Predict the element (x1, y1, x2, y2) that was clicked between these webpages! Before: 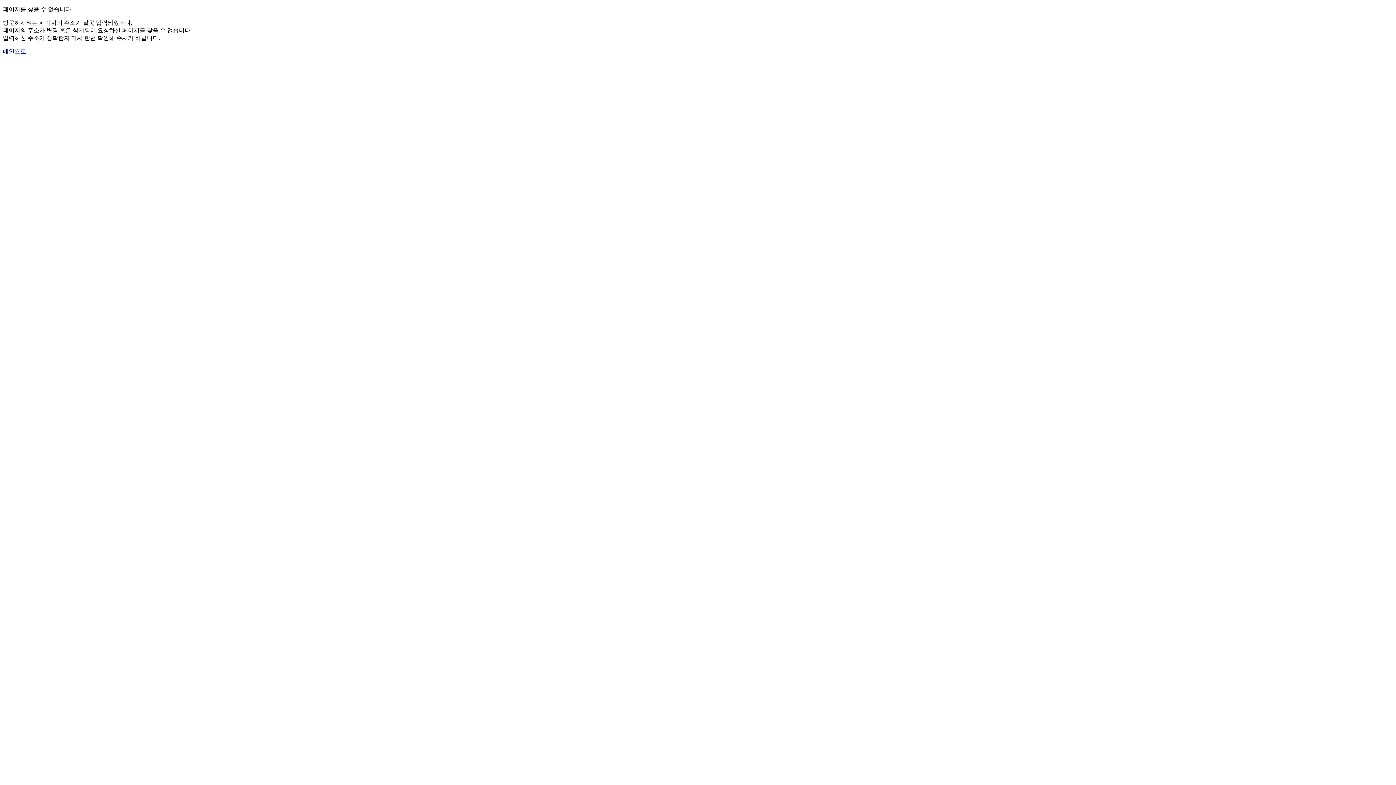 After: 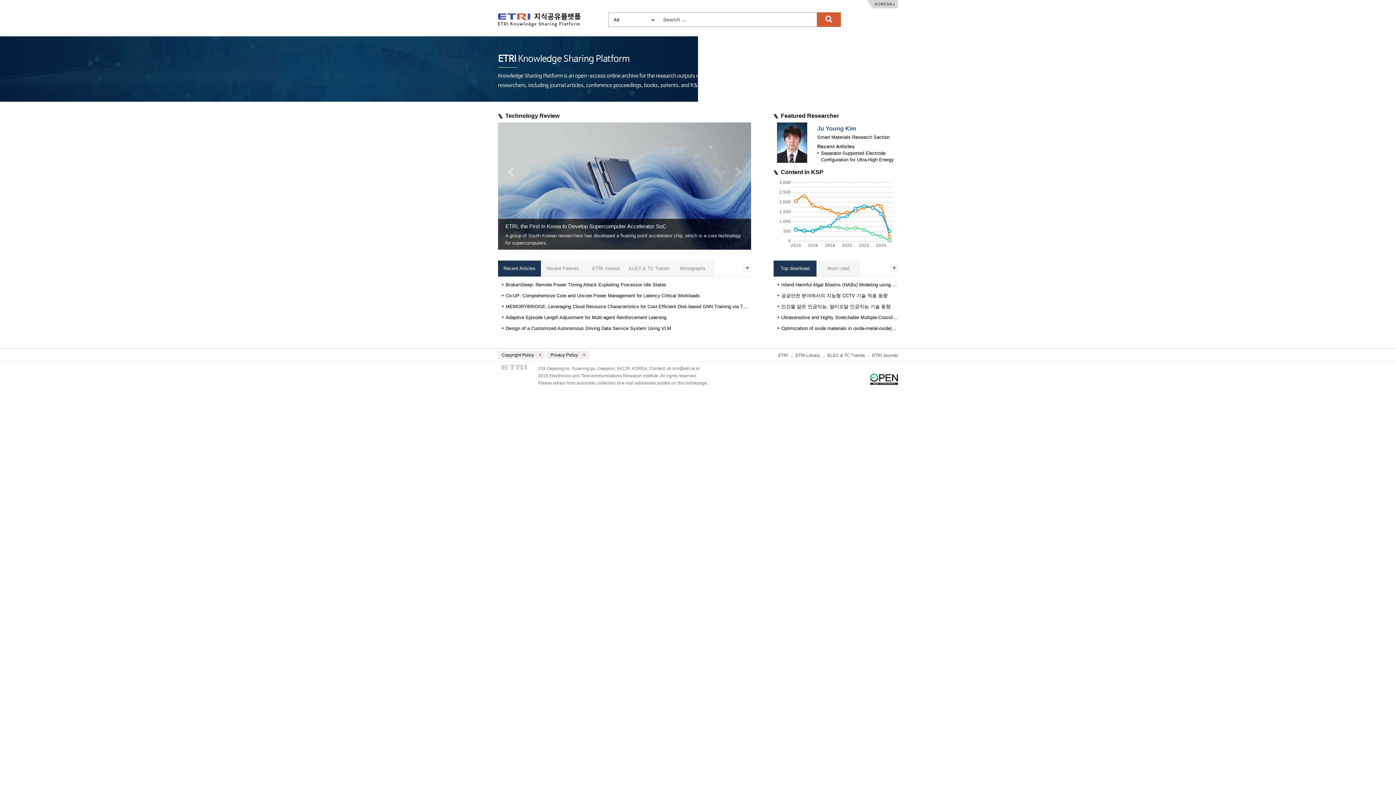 Action: bbox: (2, 48, 26, 54) label: 메인으로